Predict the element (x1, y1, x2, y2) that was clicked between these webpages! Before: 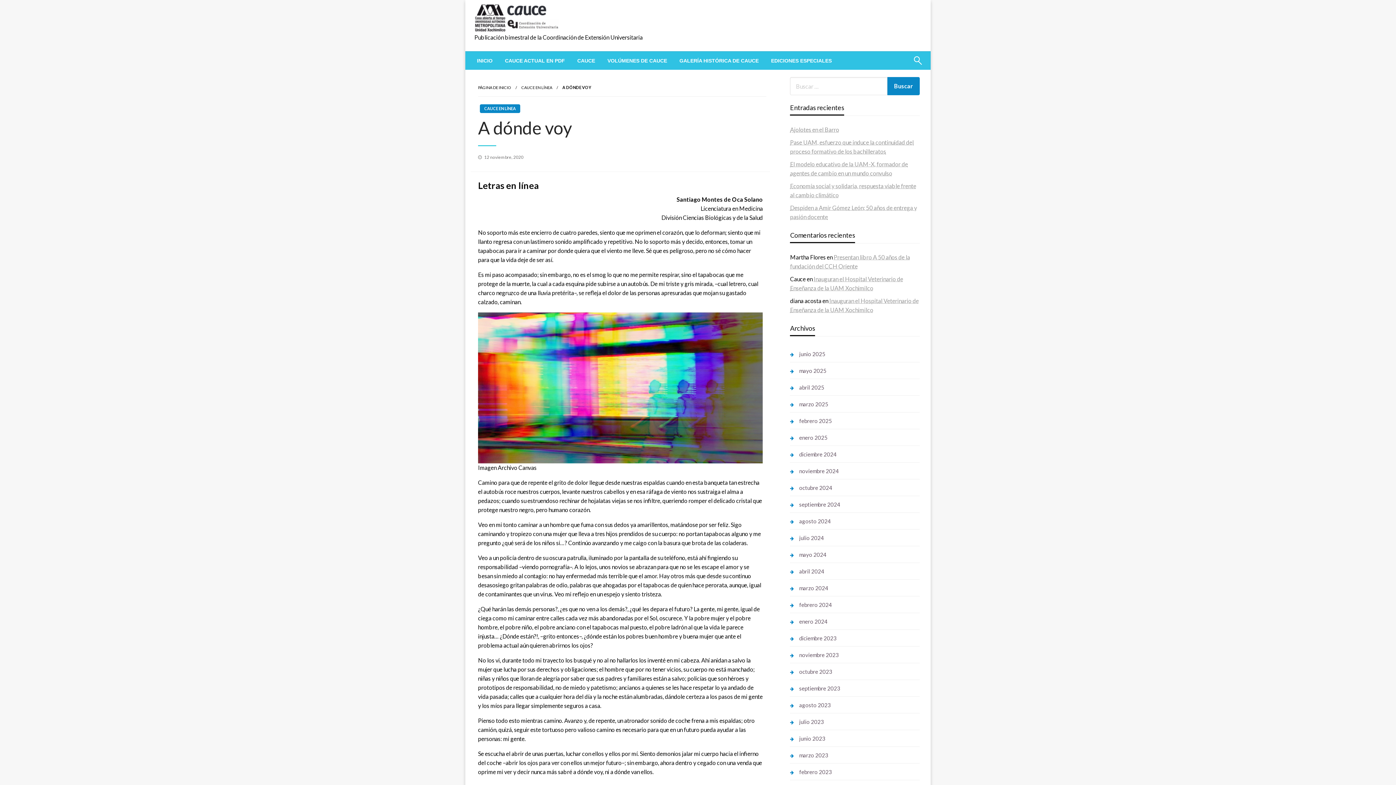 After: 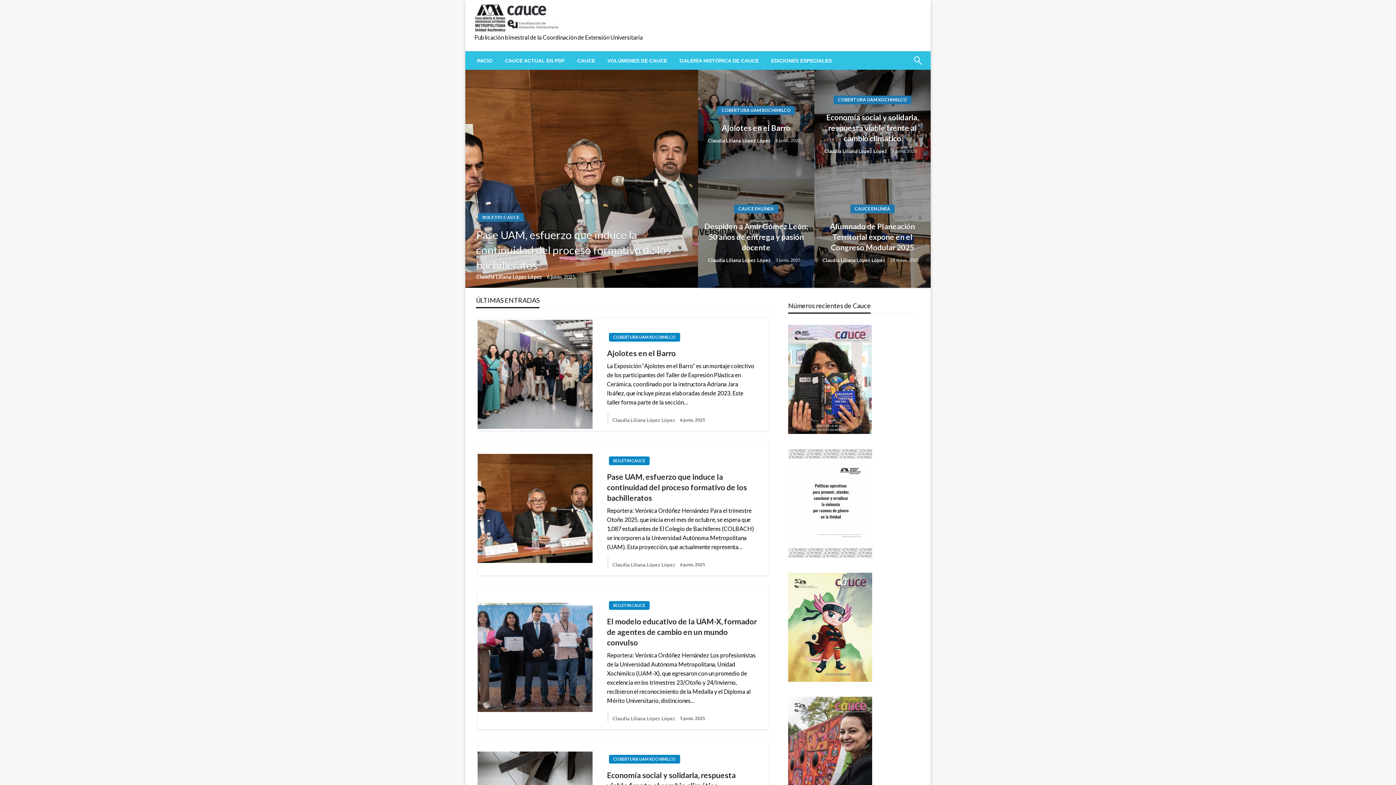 Action: label: PÁGINA DE INICIO bbox: (478, 85, 511, 89)